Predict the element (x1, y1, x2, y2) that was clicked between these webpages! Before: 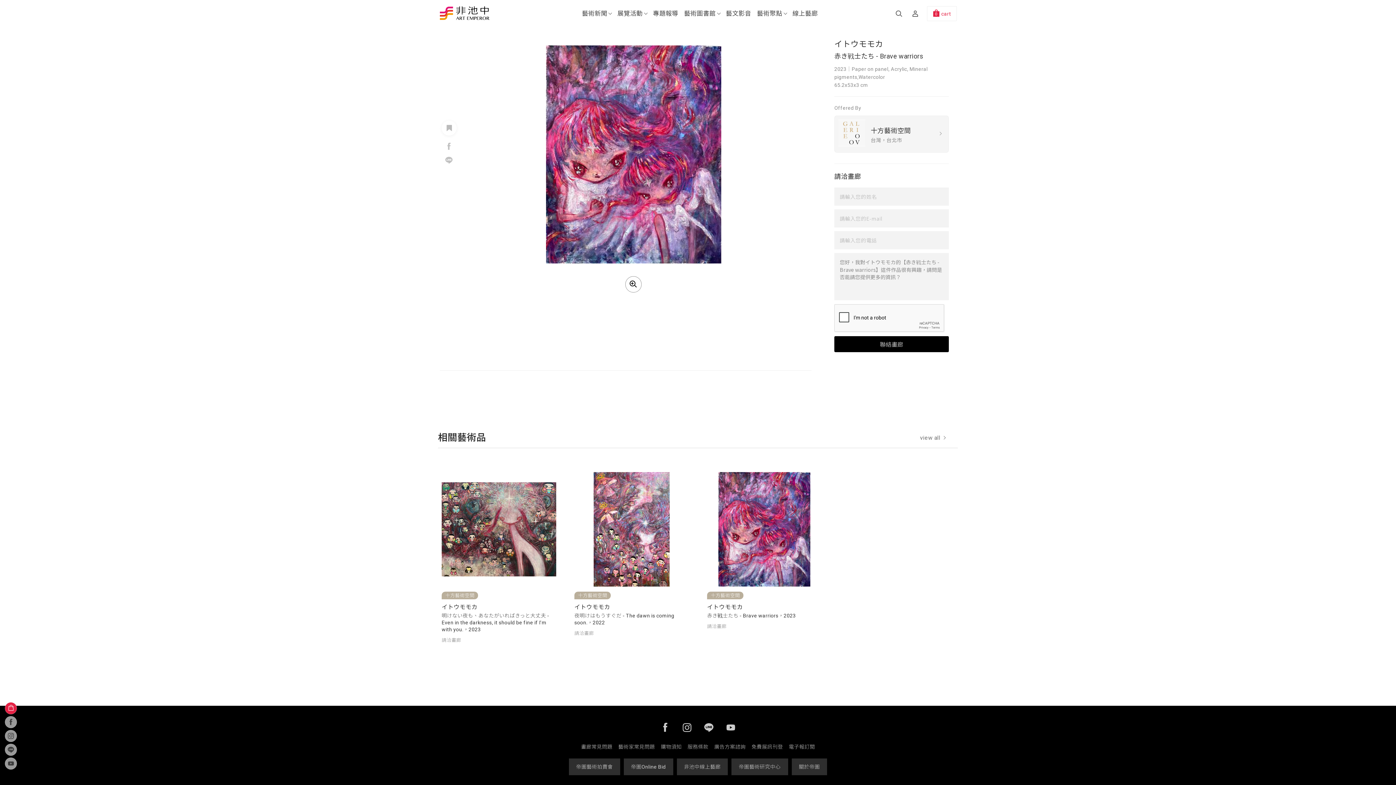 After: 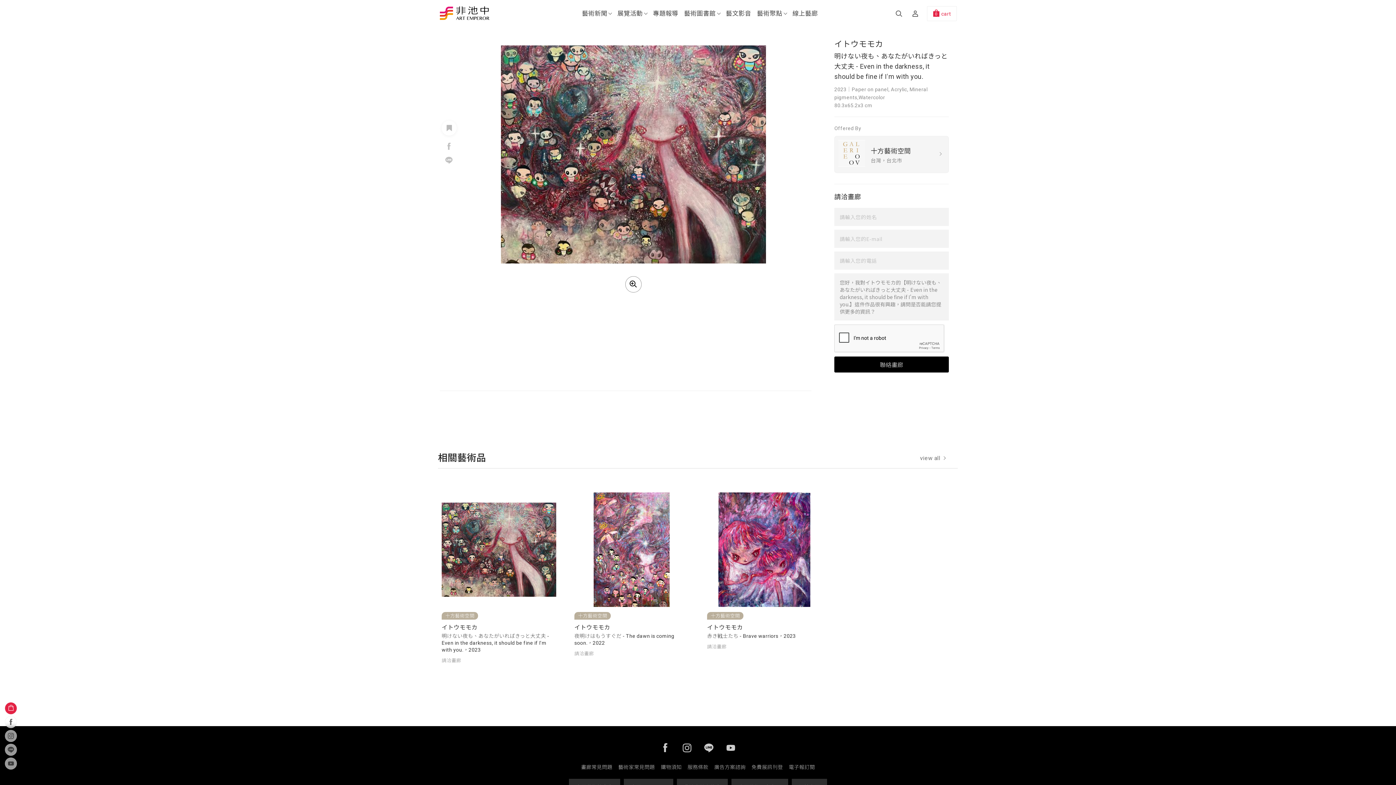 Action: bbox: (441, 472, 556, 586)